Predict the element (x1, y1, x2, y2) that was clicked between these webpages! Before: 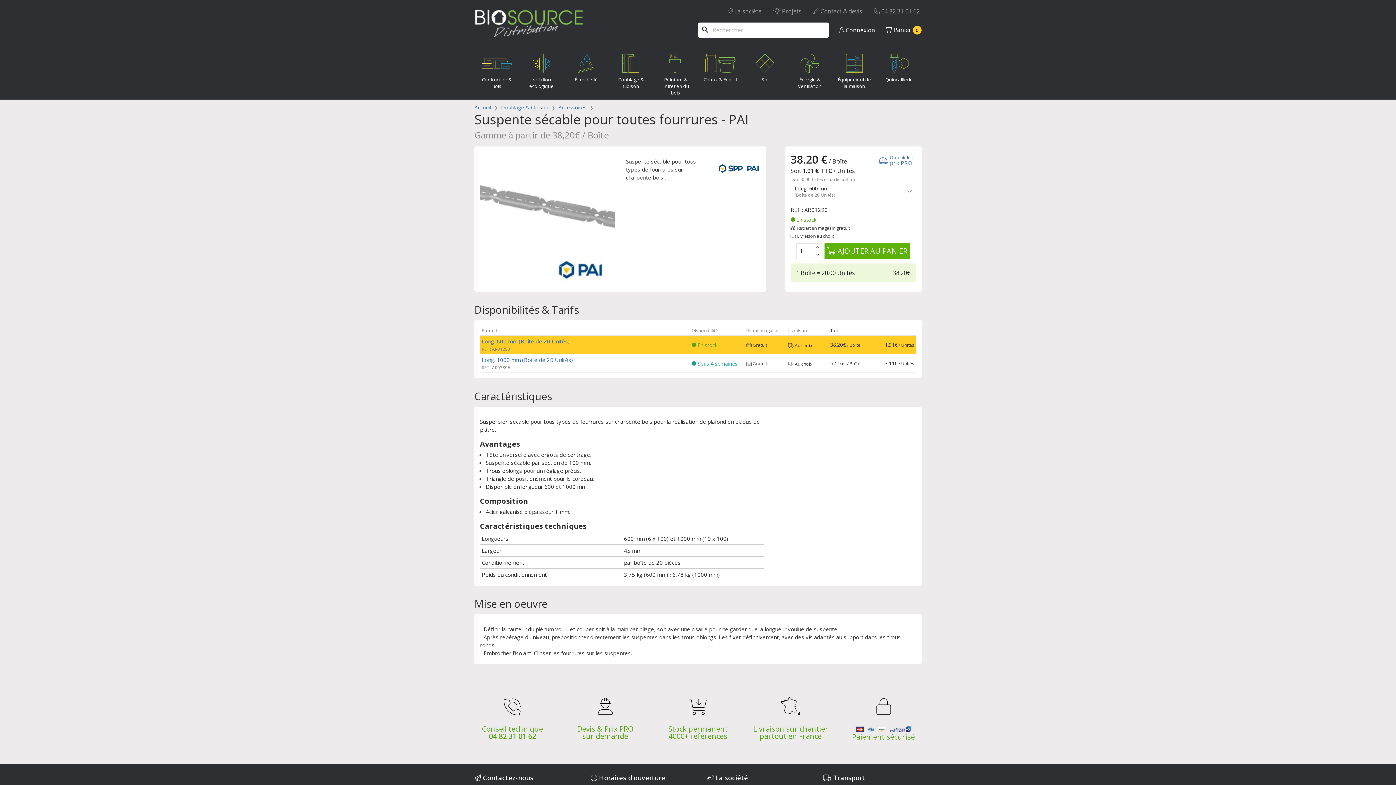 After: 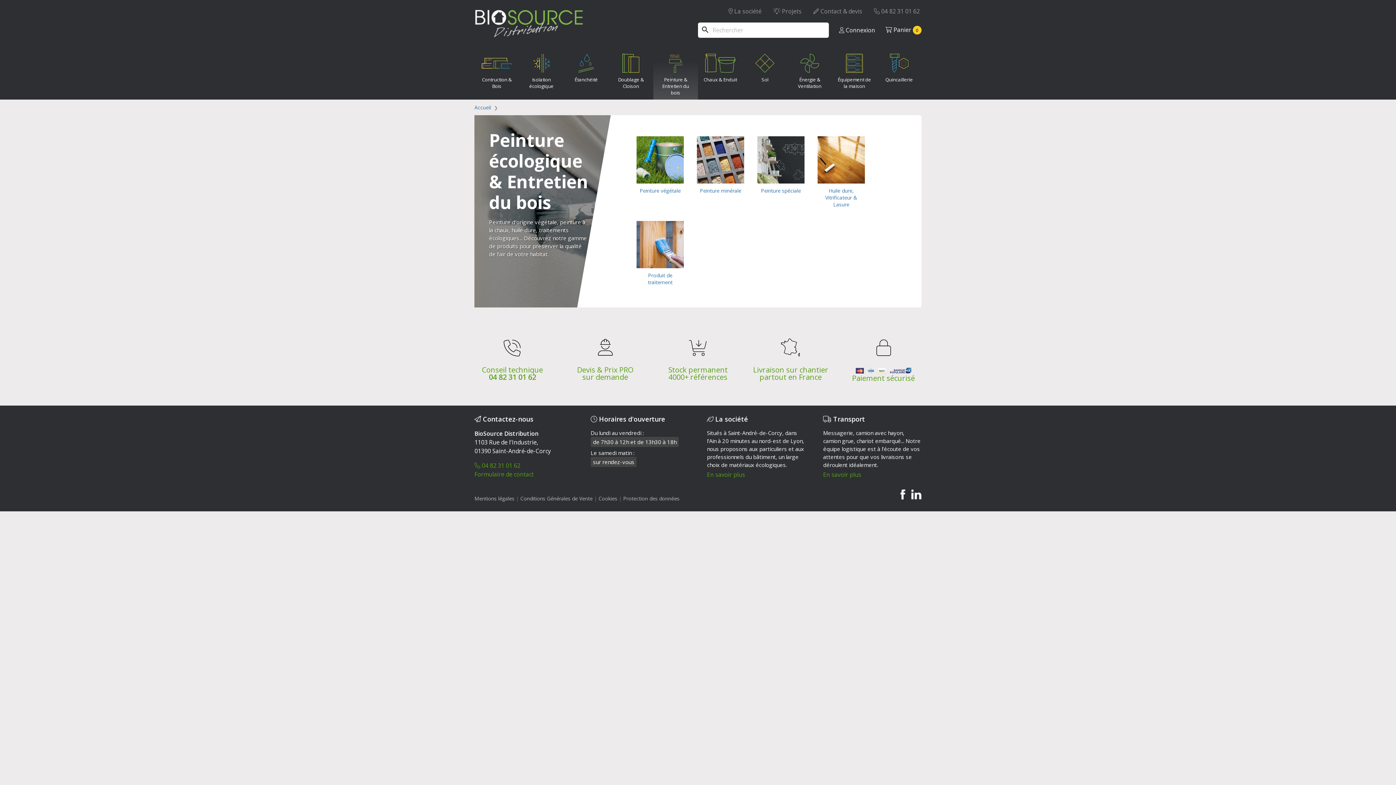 Action: bbox: (653, 46, 698, 99) label: Peinture & Entretien du bois